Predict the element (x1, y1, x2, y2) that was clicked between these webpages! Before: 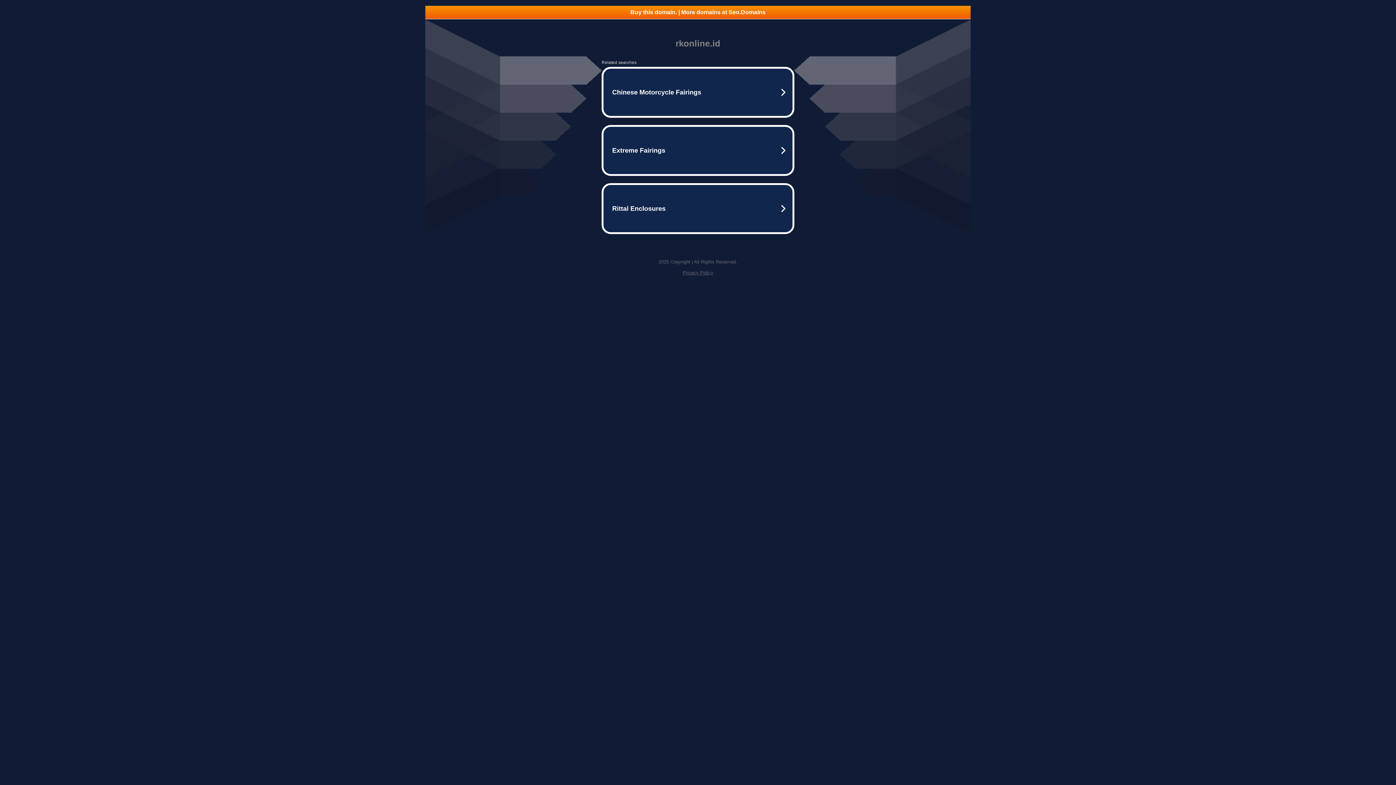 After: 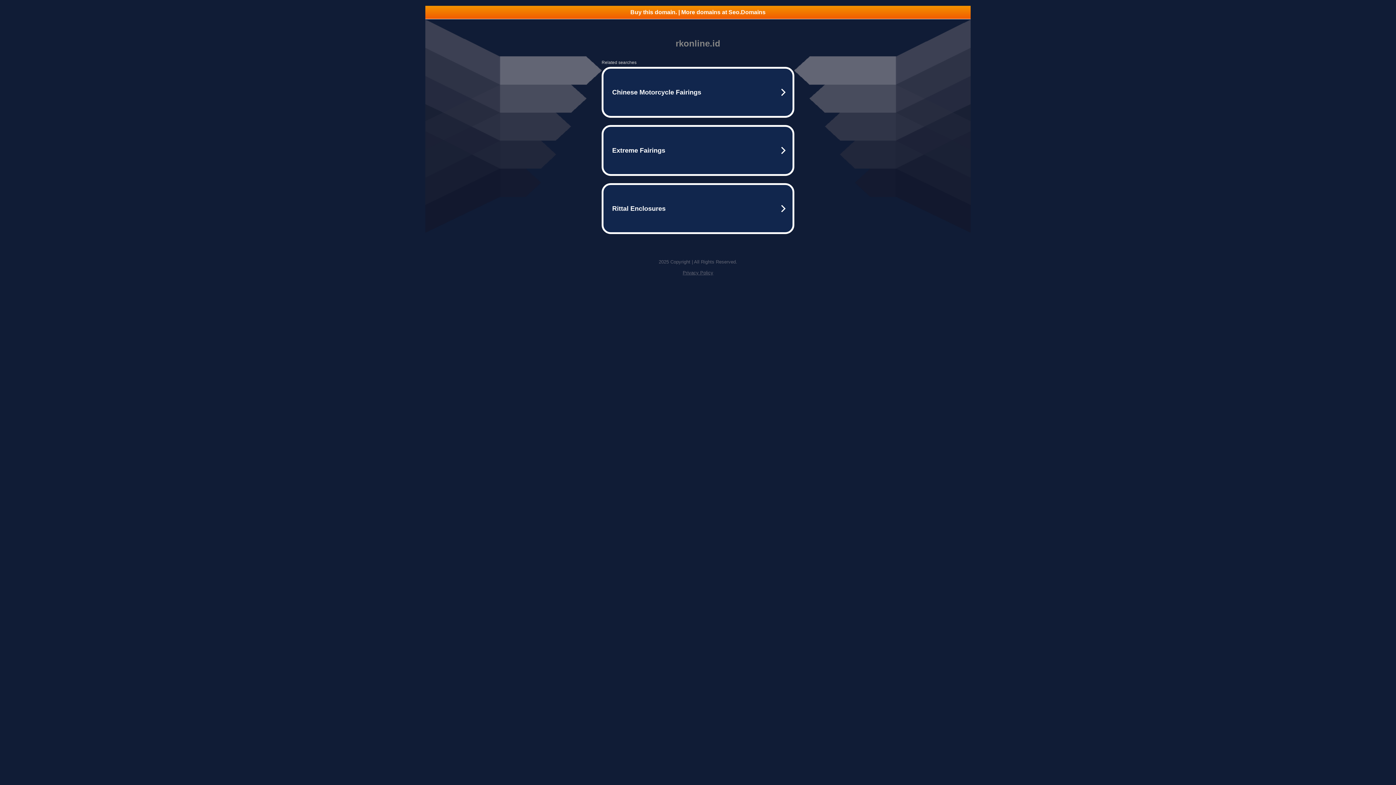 Action: label: Privacy Policy bbox: (682, 270, 713, 275)